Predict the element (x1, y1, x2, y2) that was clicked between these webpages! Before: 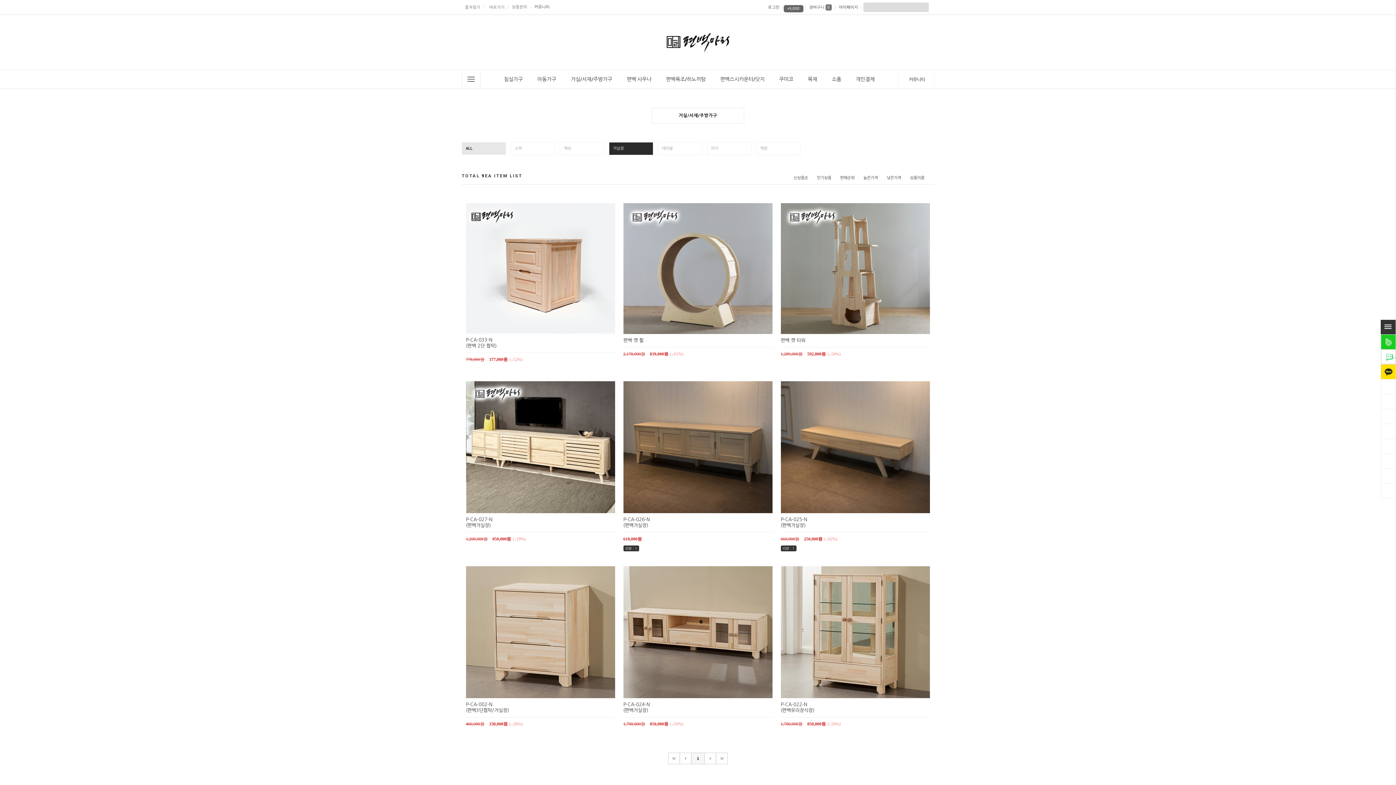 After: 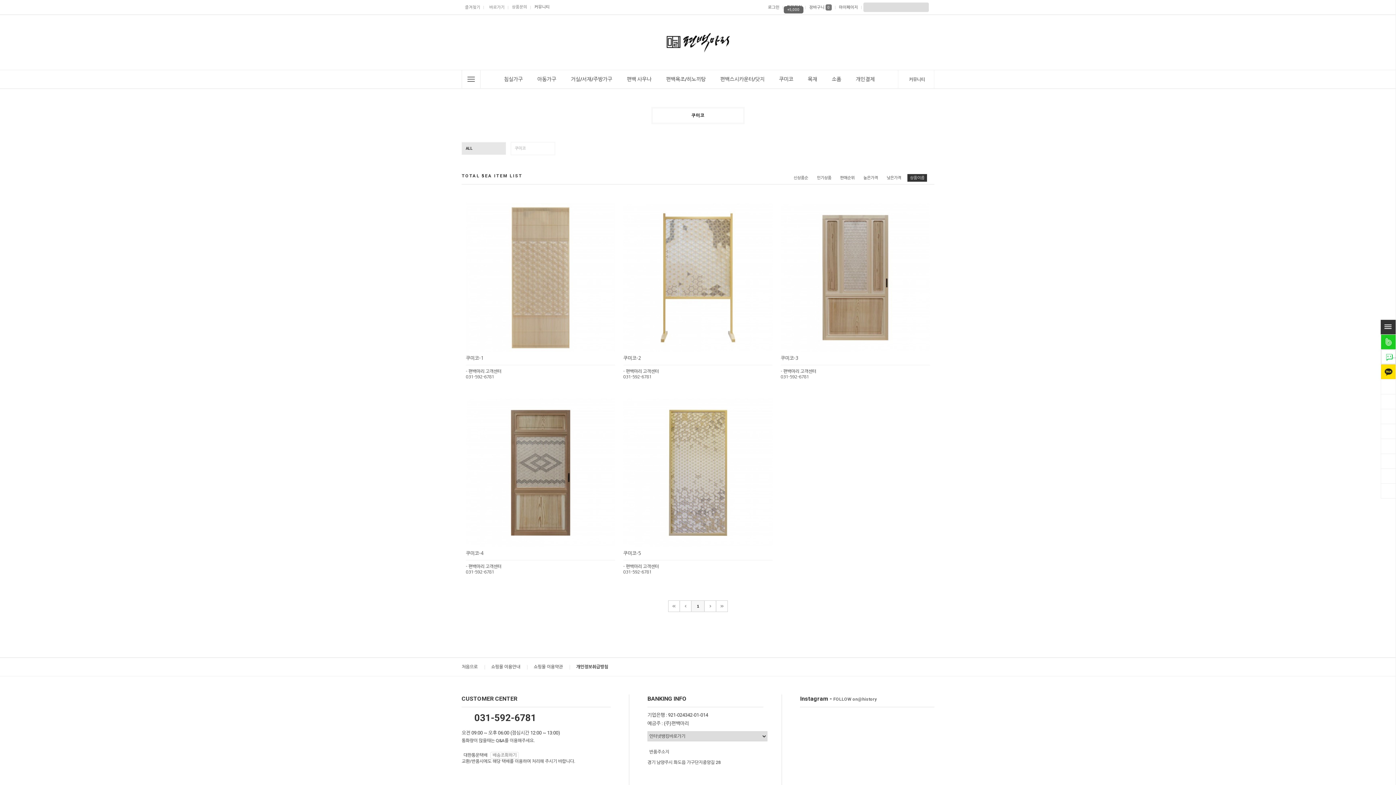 Action: label: 쿠미코 bbox: (772, 70, 800, 88)